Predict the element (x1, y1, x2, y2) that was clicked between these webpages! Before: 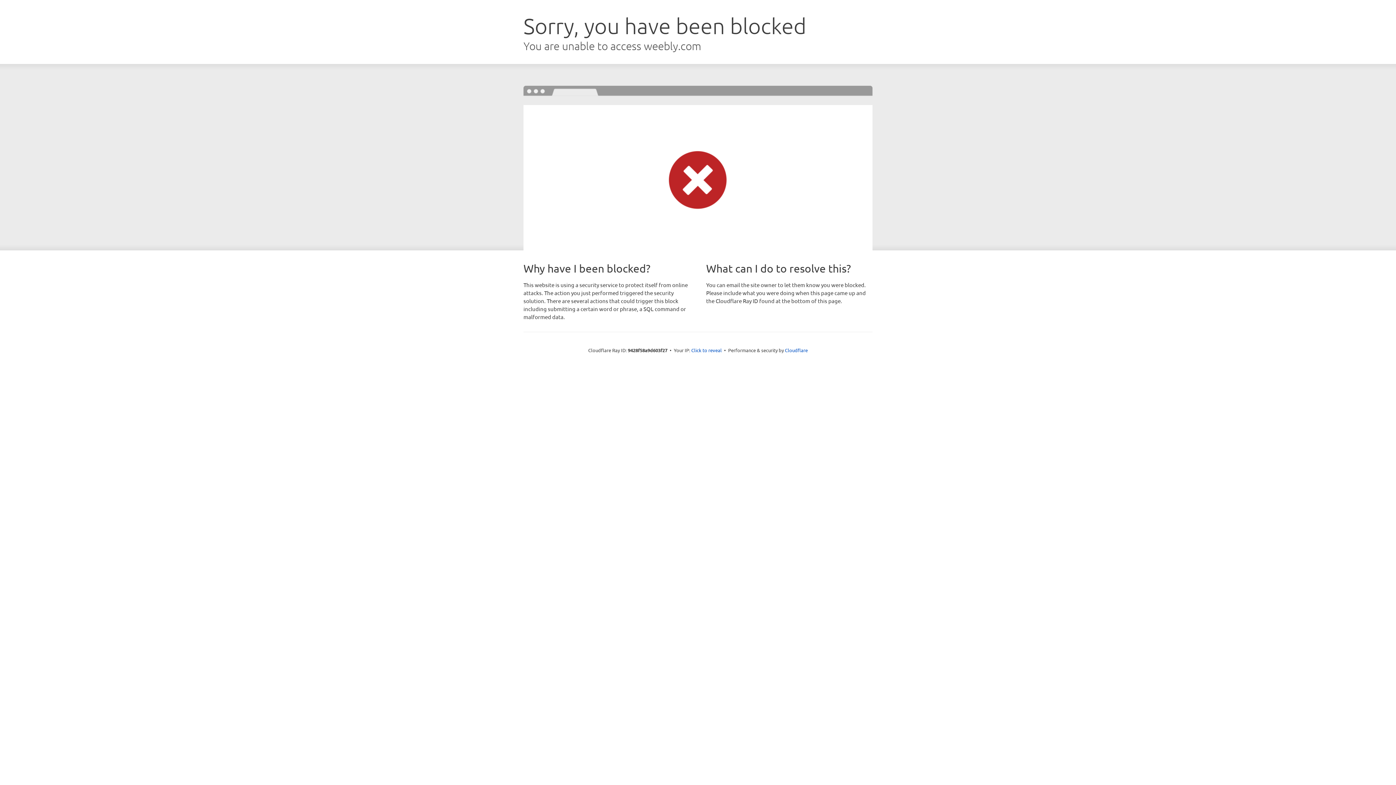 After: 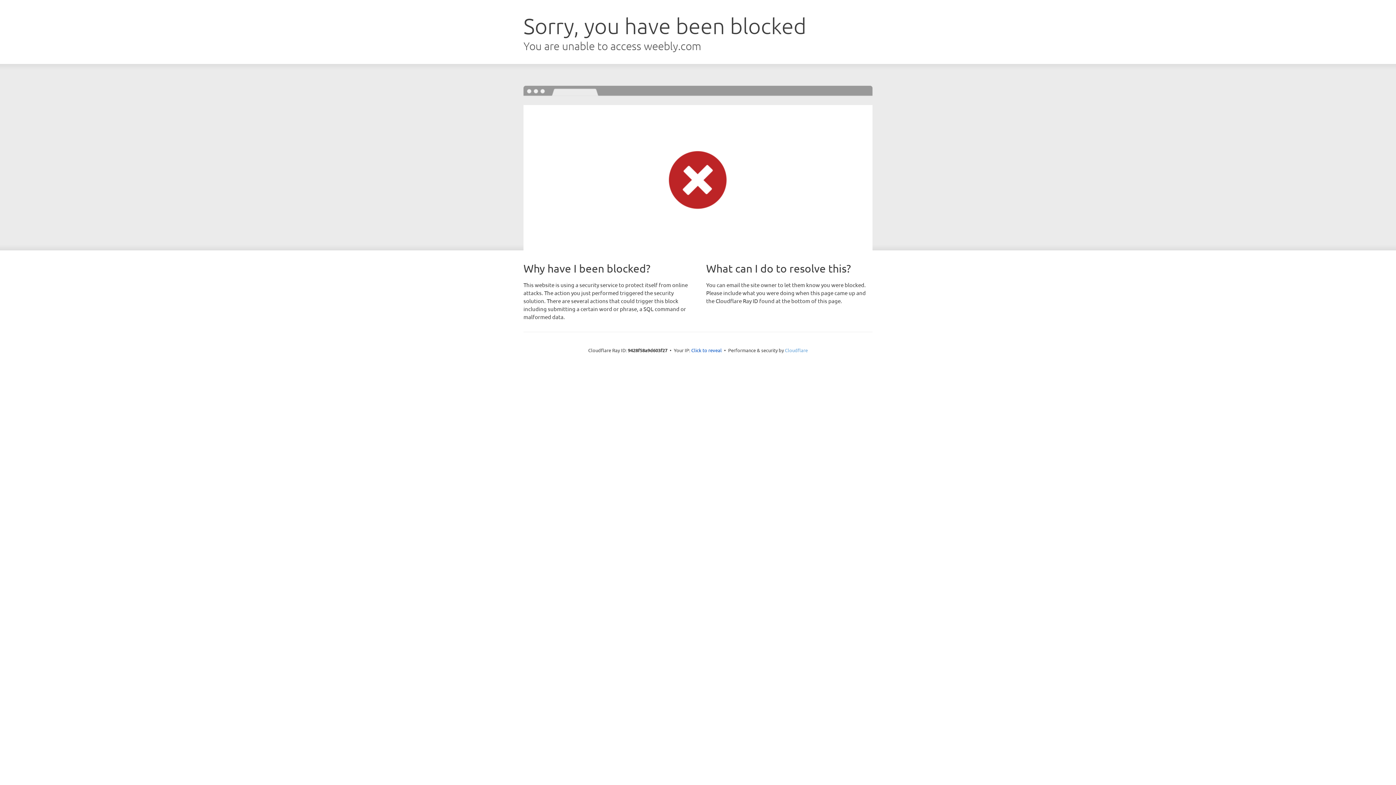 Action: label: Cloudflare bbox: (785, 347, 808, 353)